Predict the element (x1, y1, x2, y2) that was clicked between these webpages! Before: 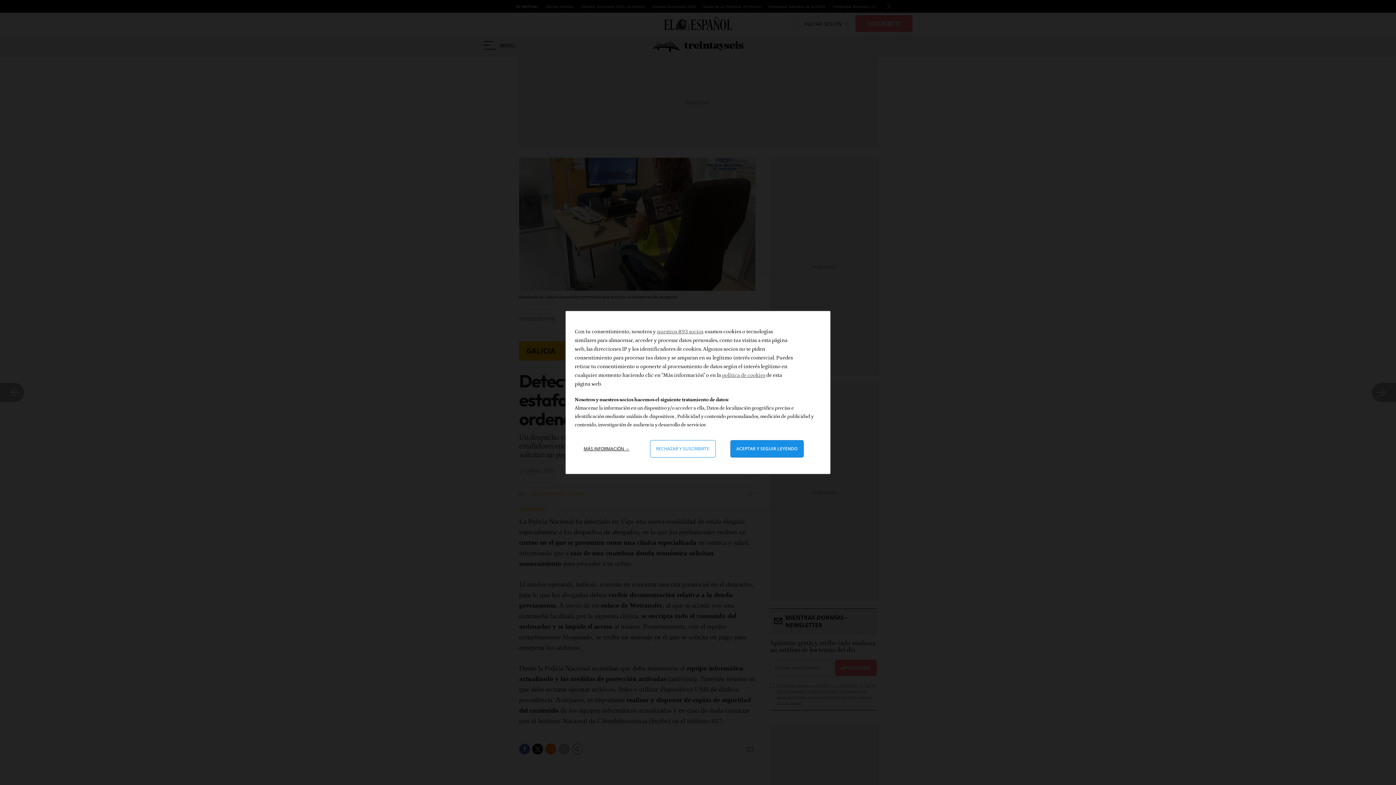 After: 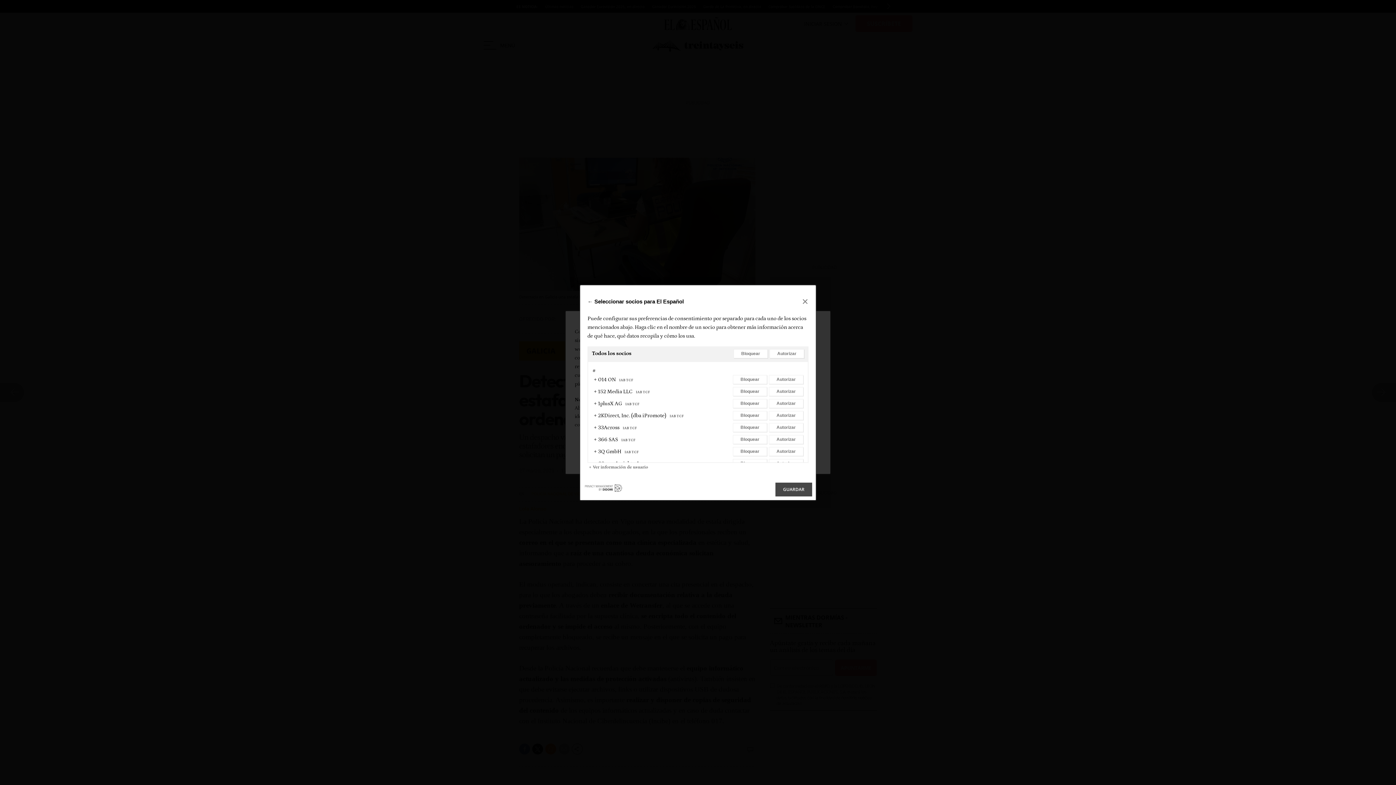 Action: bbox: (657, 328, 703, 334) label: nuestros 893 socios